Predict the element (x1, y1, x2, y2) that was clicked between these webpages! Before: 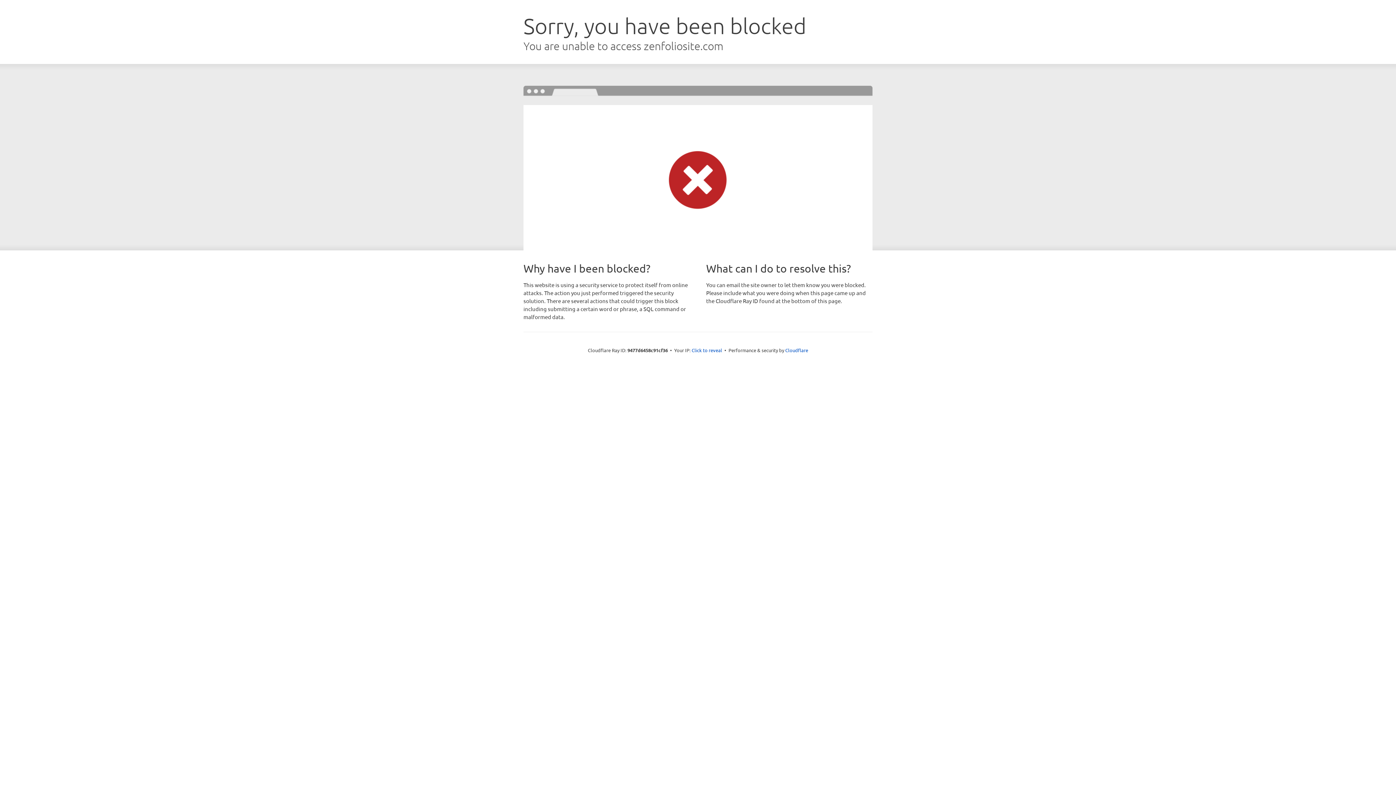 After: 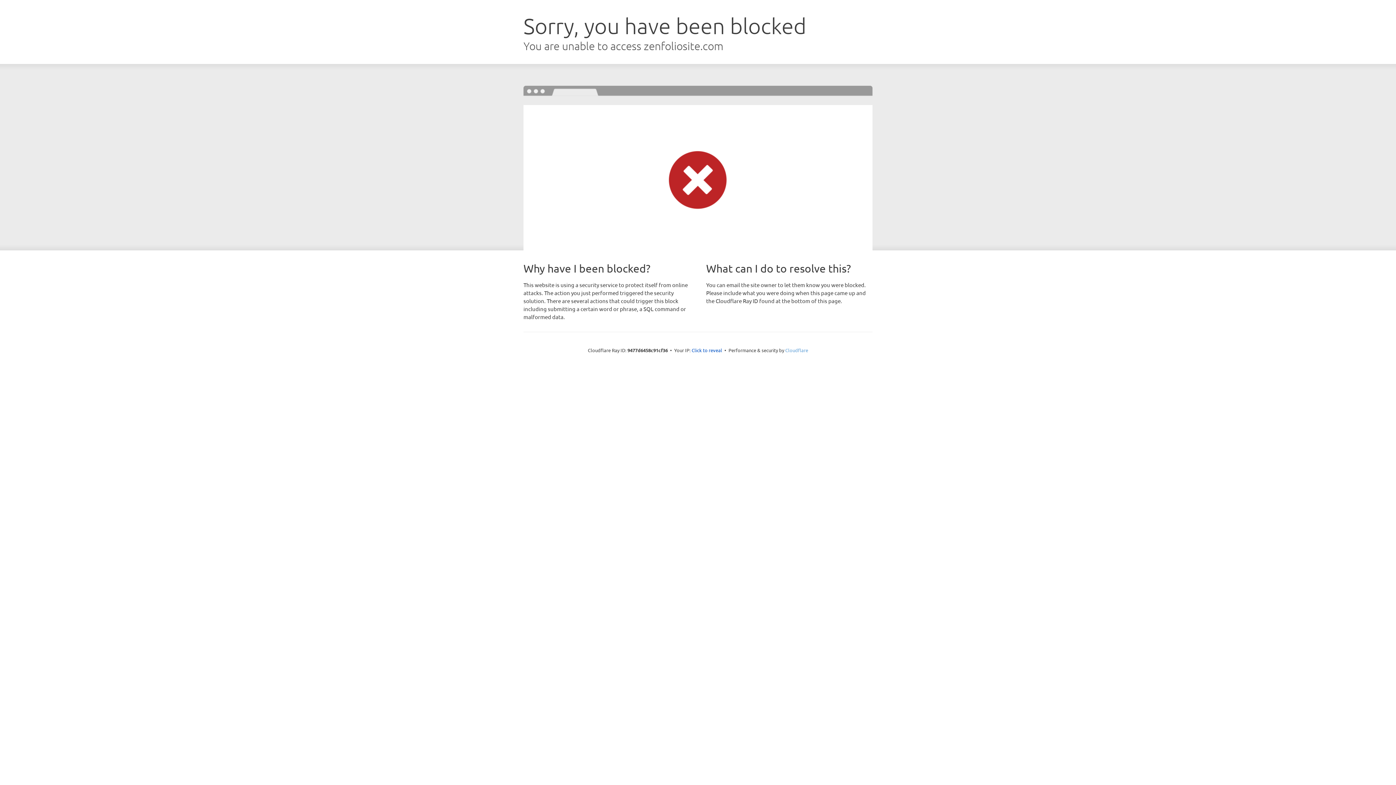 Action: bbox: (785, 347, 808, 353) label: Cloudflare